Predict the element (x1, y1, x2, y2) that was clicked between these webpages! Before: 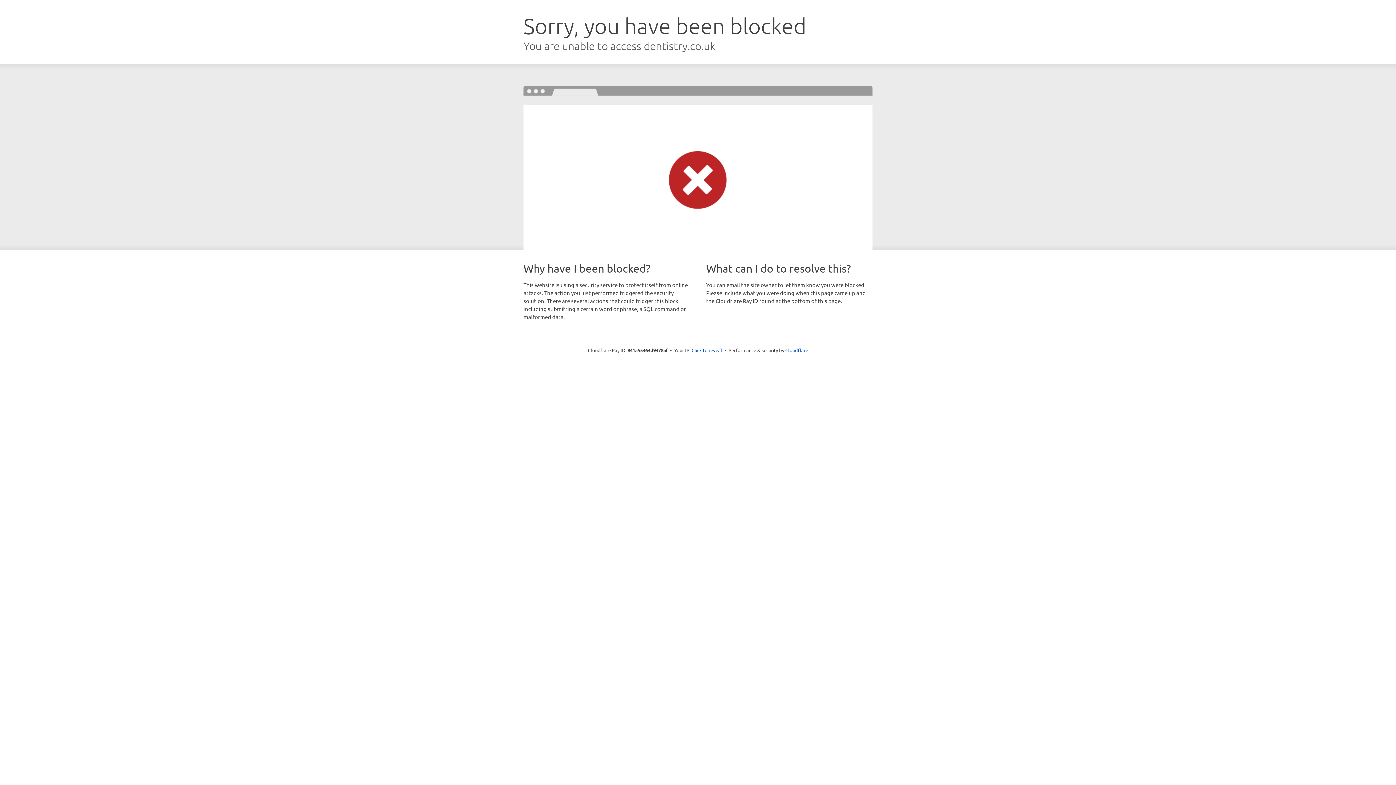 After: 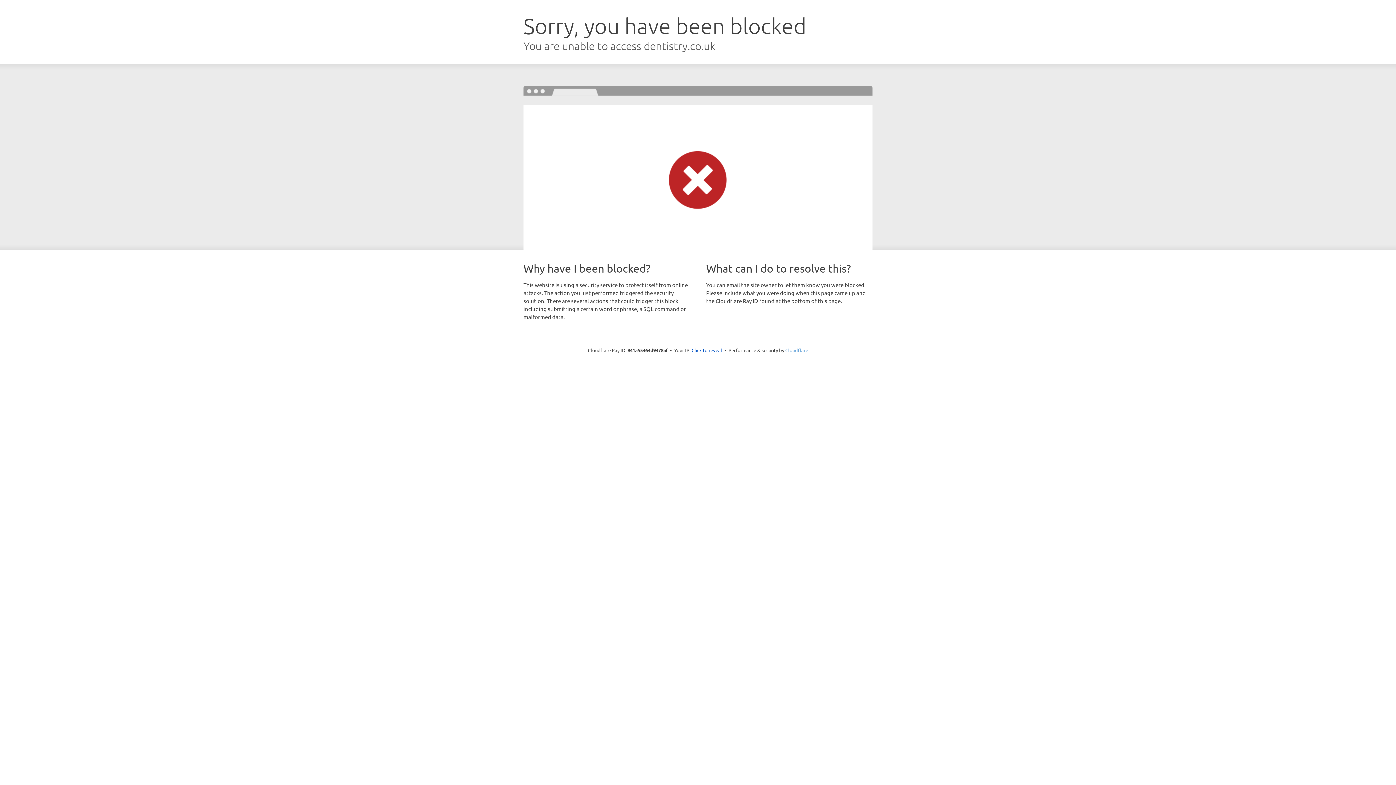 Action: bbox: (785, 347, 808, 353) label: Cloudflare